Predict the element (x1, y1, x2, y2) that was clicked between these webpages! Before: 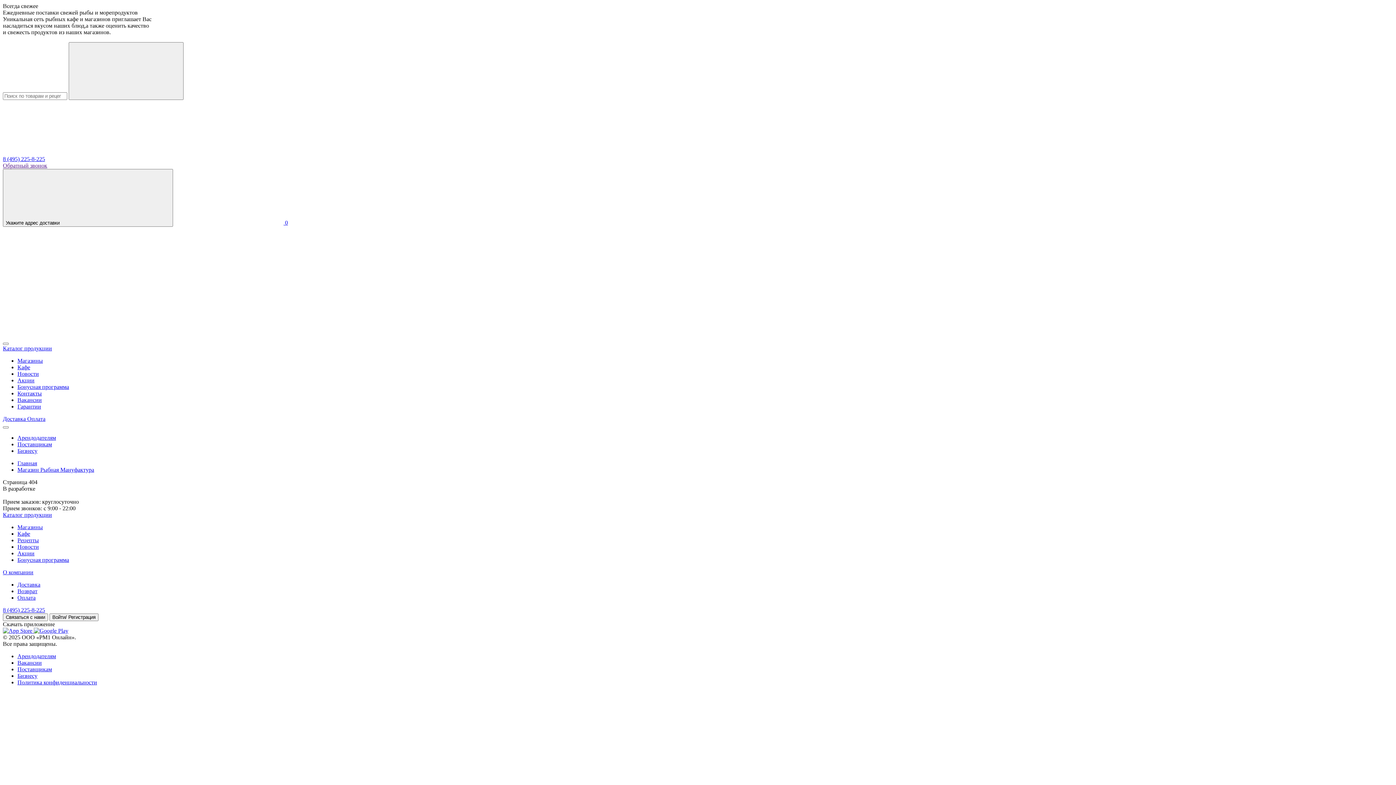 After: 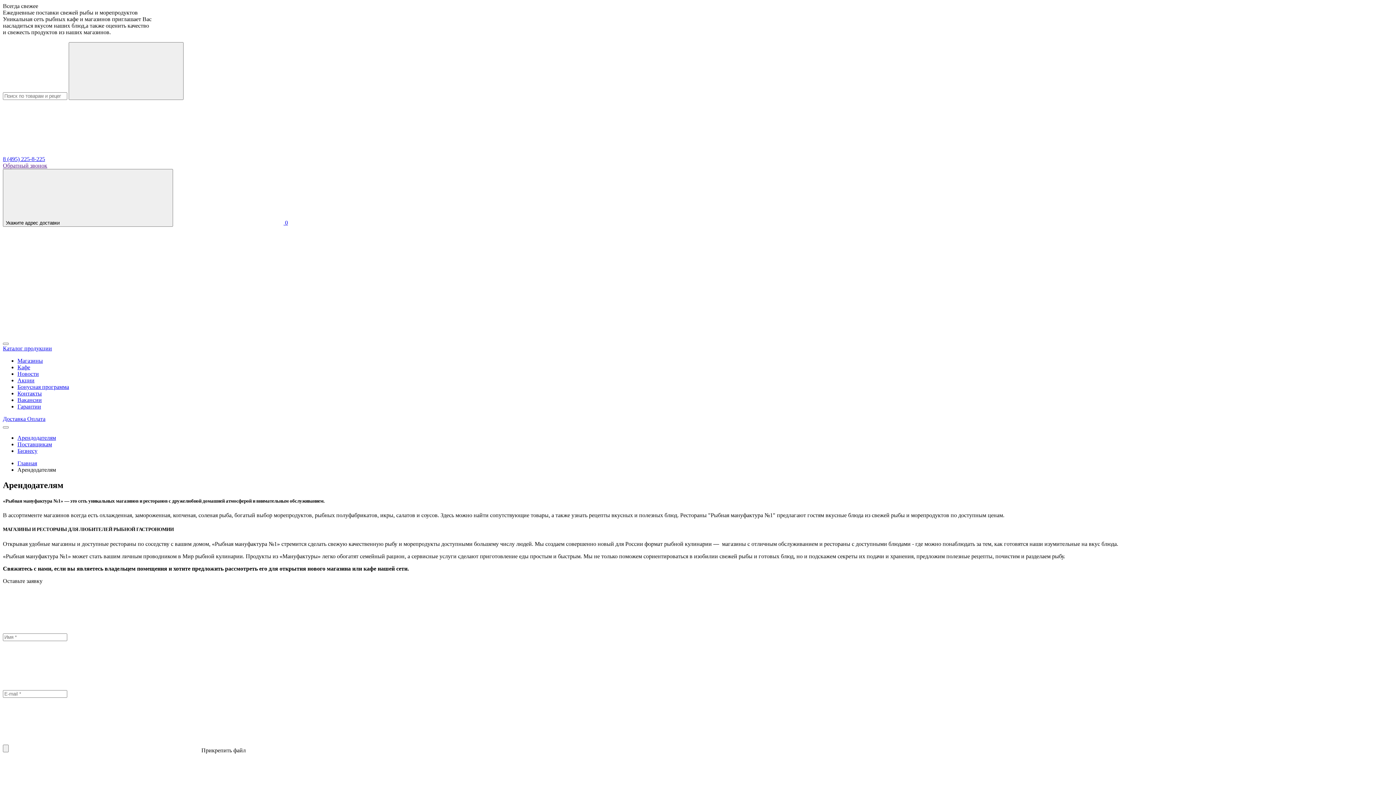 Action: bbox: (17, 653, 56, 659) label: Арендодателям